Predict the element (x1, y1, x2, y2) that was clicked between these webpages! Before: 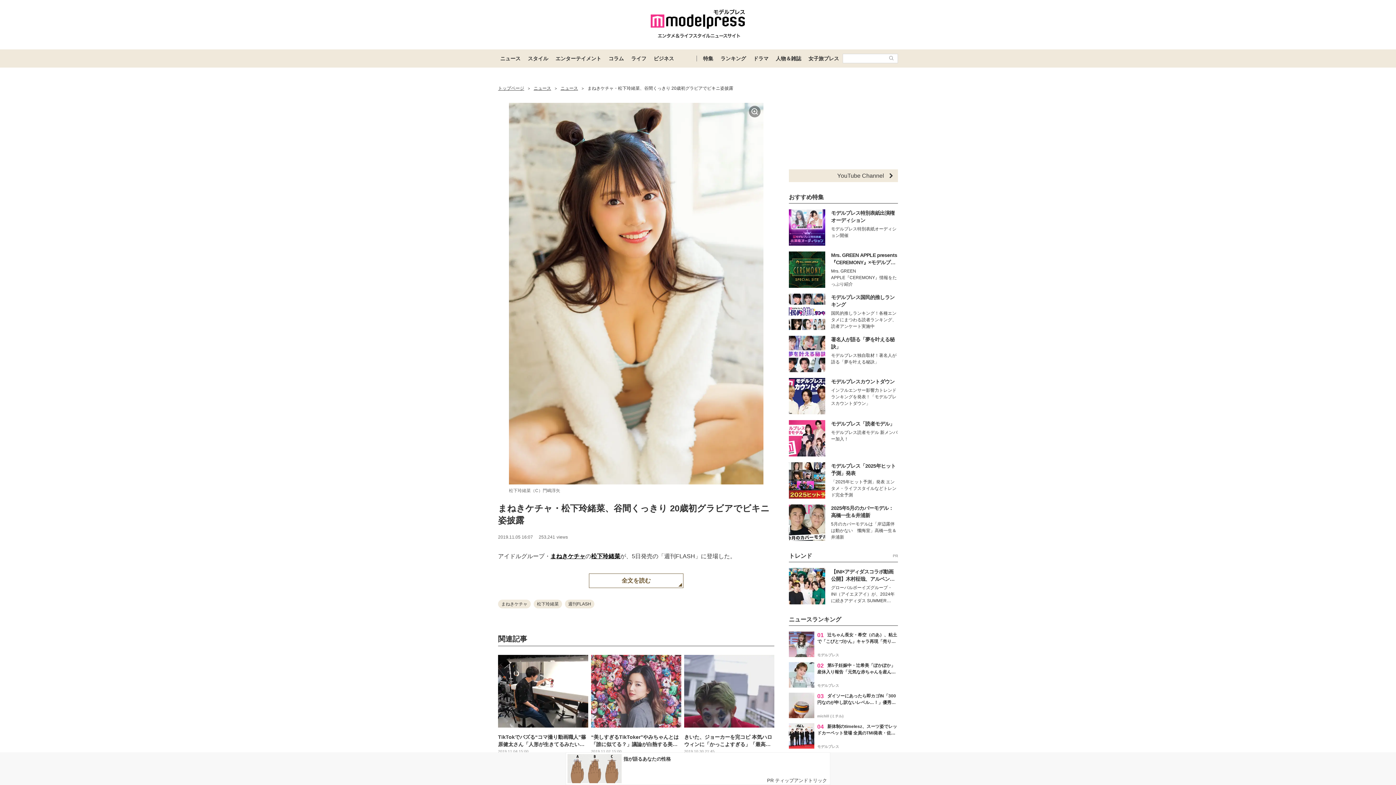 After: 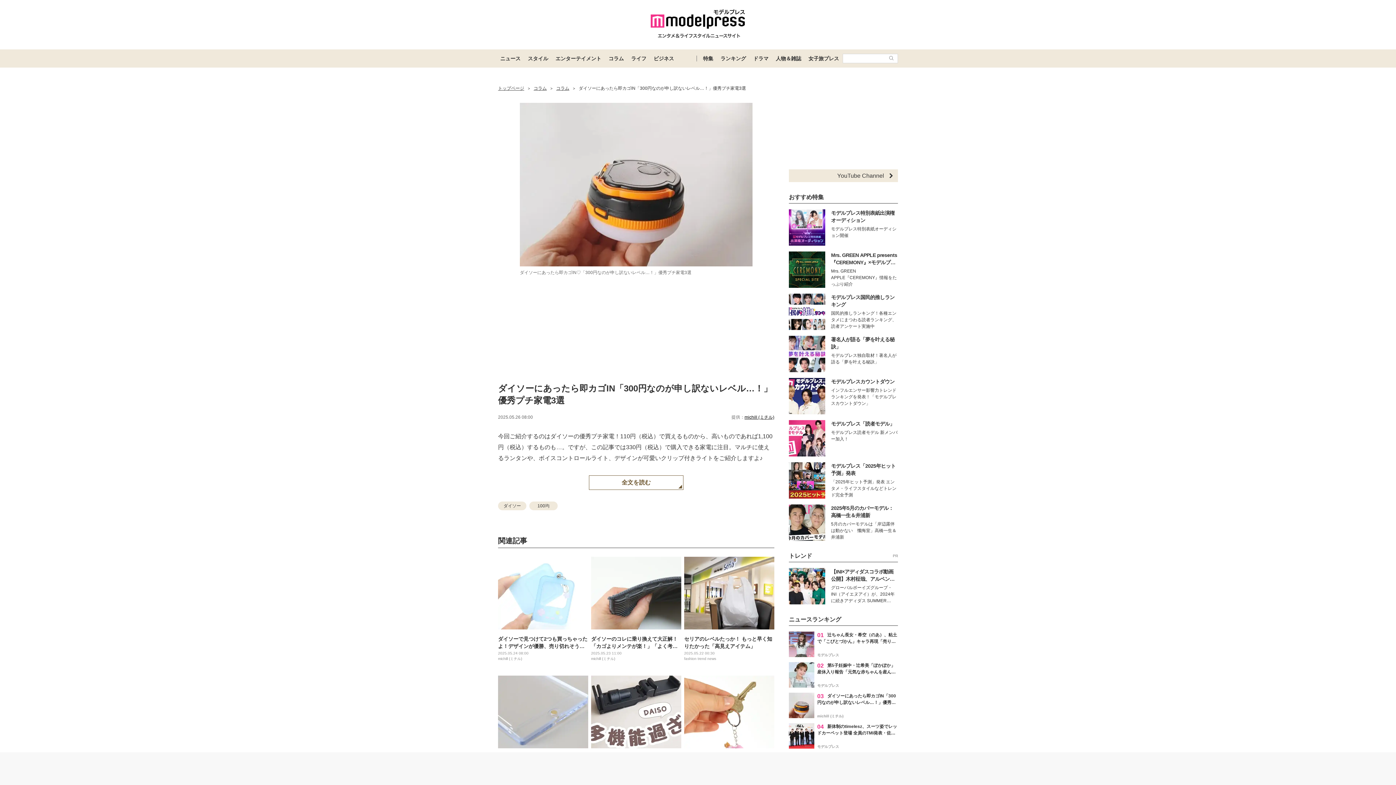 Action: bbox: (789, 693, 898, 718) label: 03

ダイソーにあったら即カゴIN「300円なのが申し訳ないレベル…！」優秀プチ家電3選

michill (ミチル)